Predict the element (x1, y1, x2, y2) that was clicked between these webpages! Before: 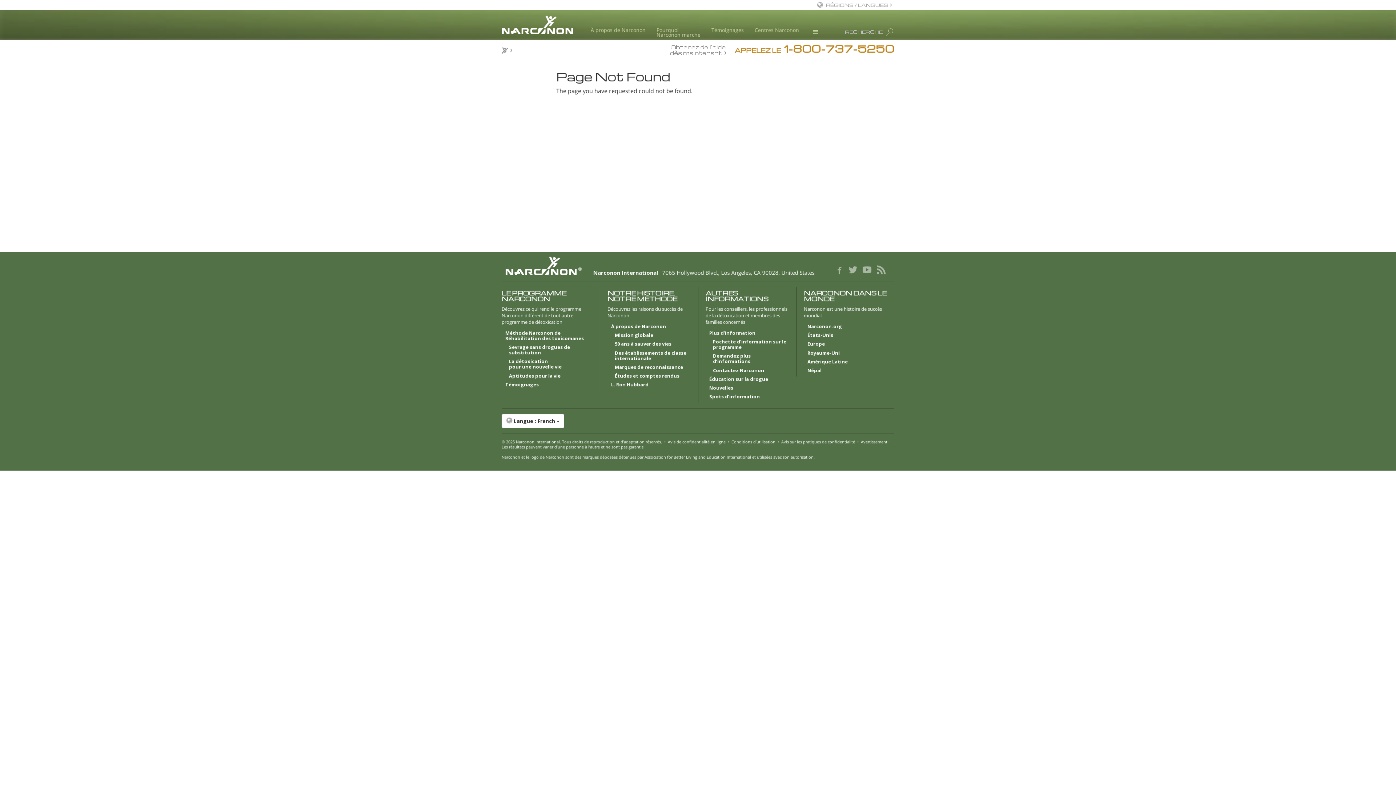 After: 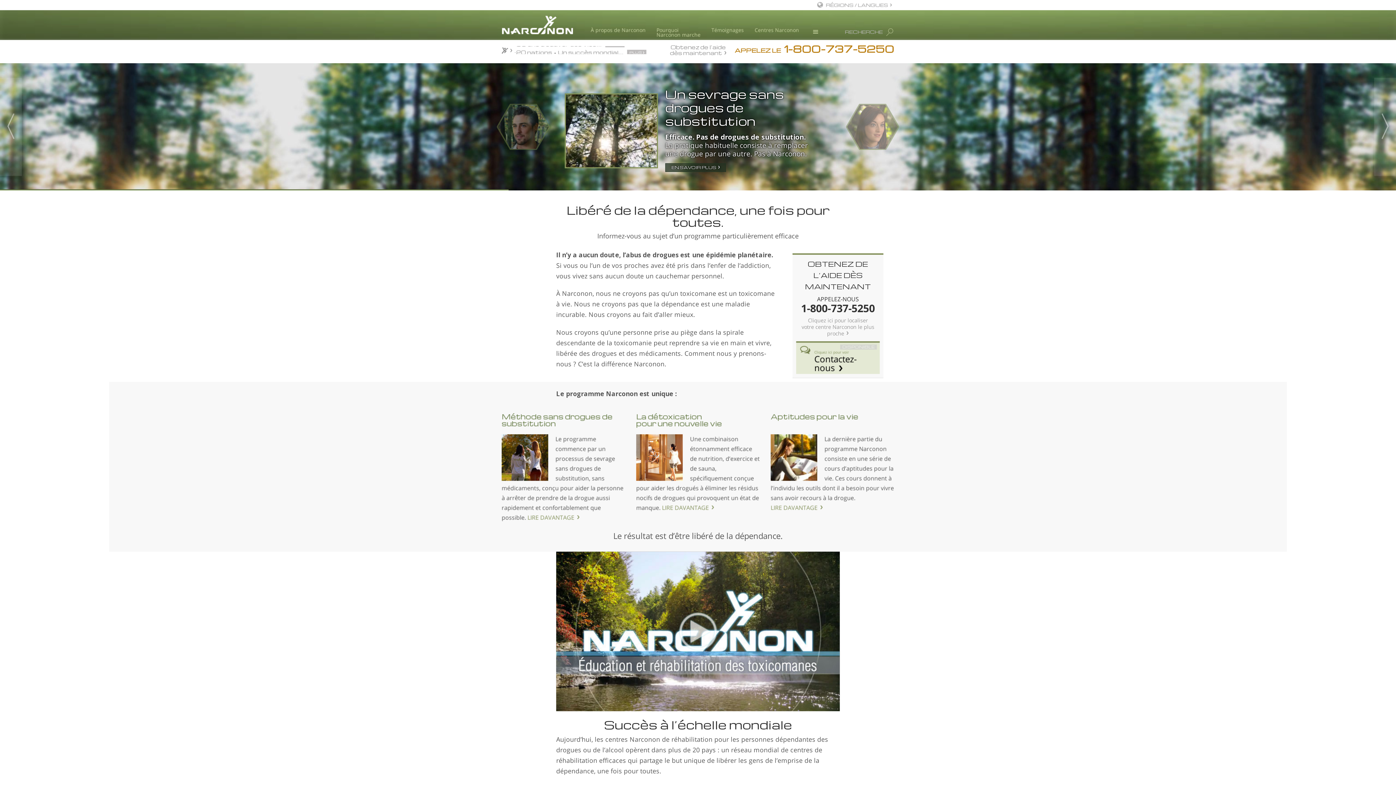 Action: label:   bbox: (501, 46, 514, 54)